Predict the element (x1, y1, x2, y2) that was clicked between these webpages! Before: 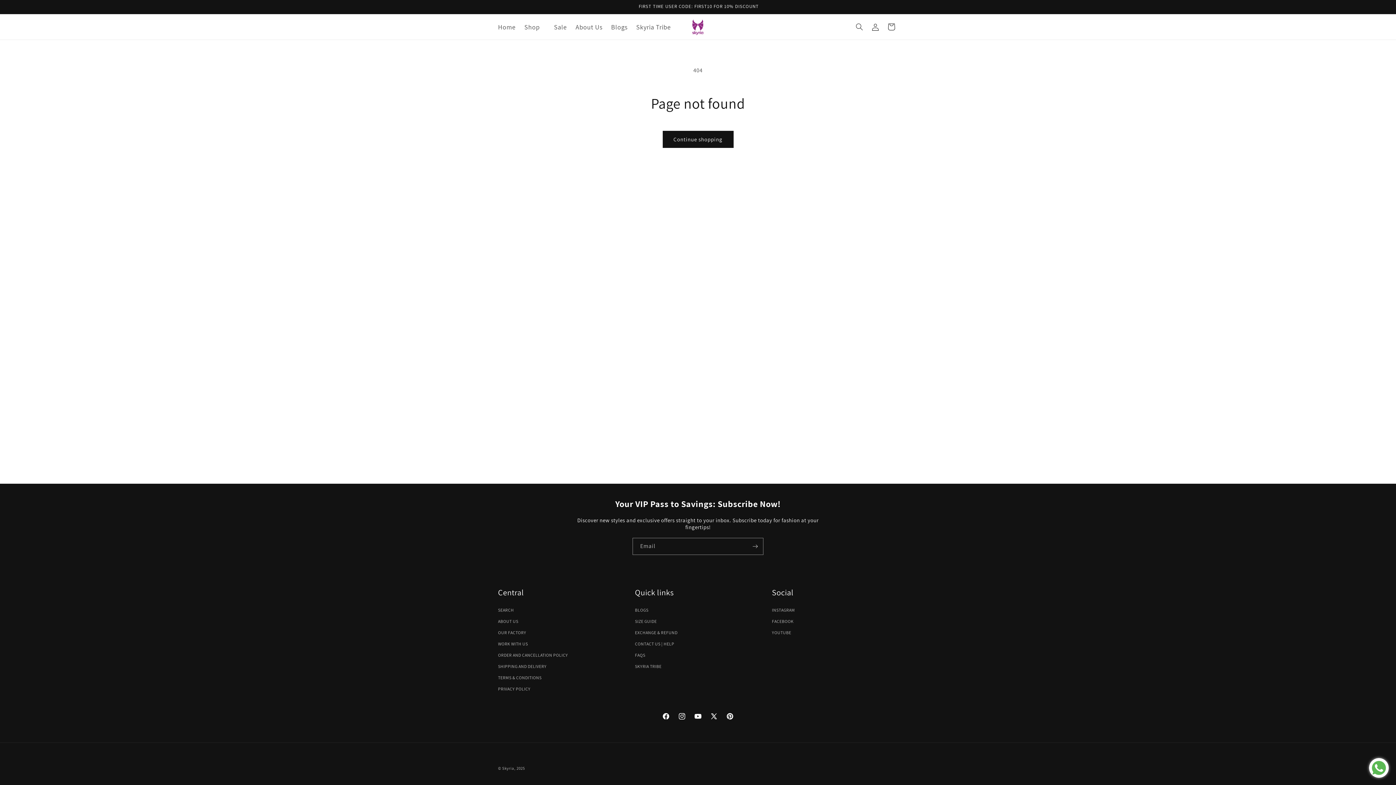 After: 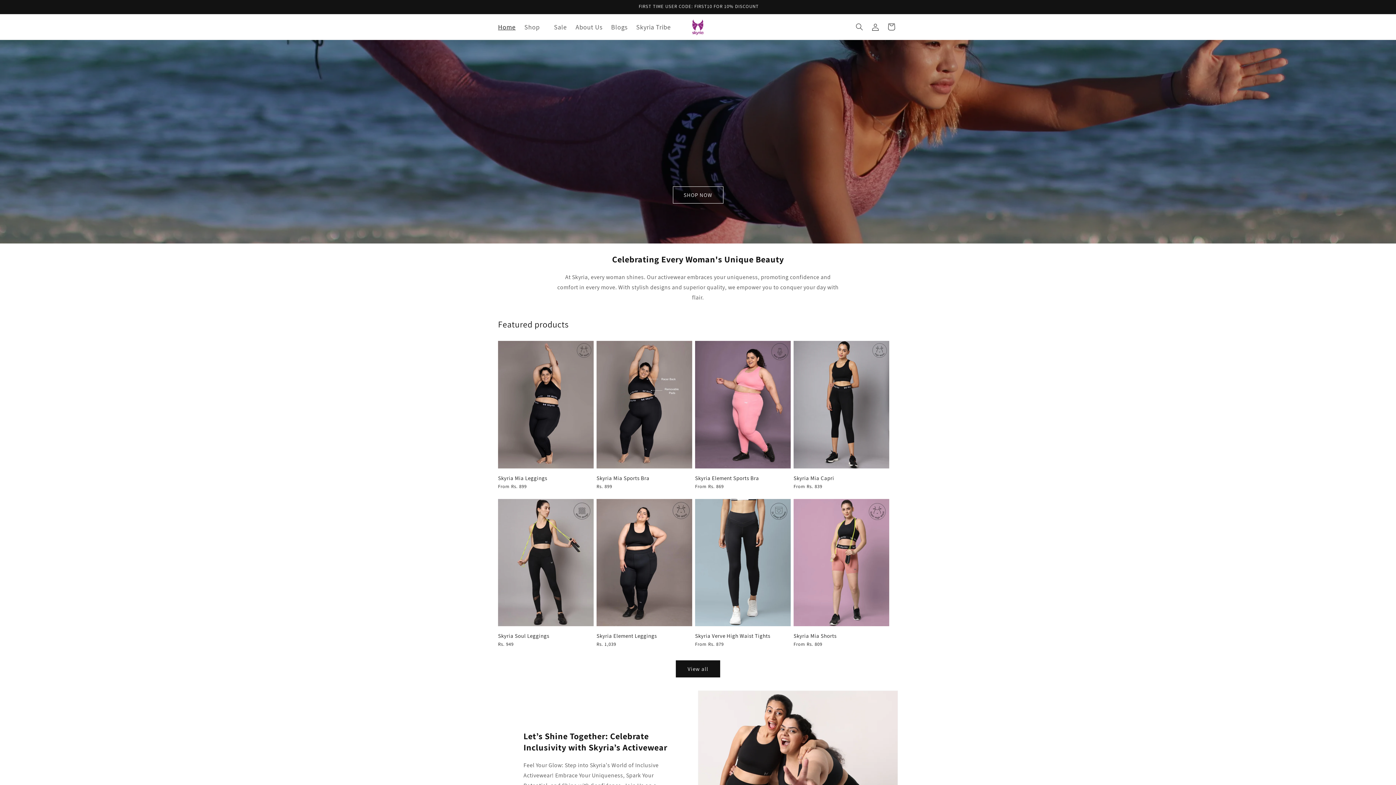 Action: label: Skyria bbox: (502, 766, 514, 771)